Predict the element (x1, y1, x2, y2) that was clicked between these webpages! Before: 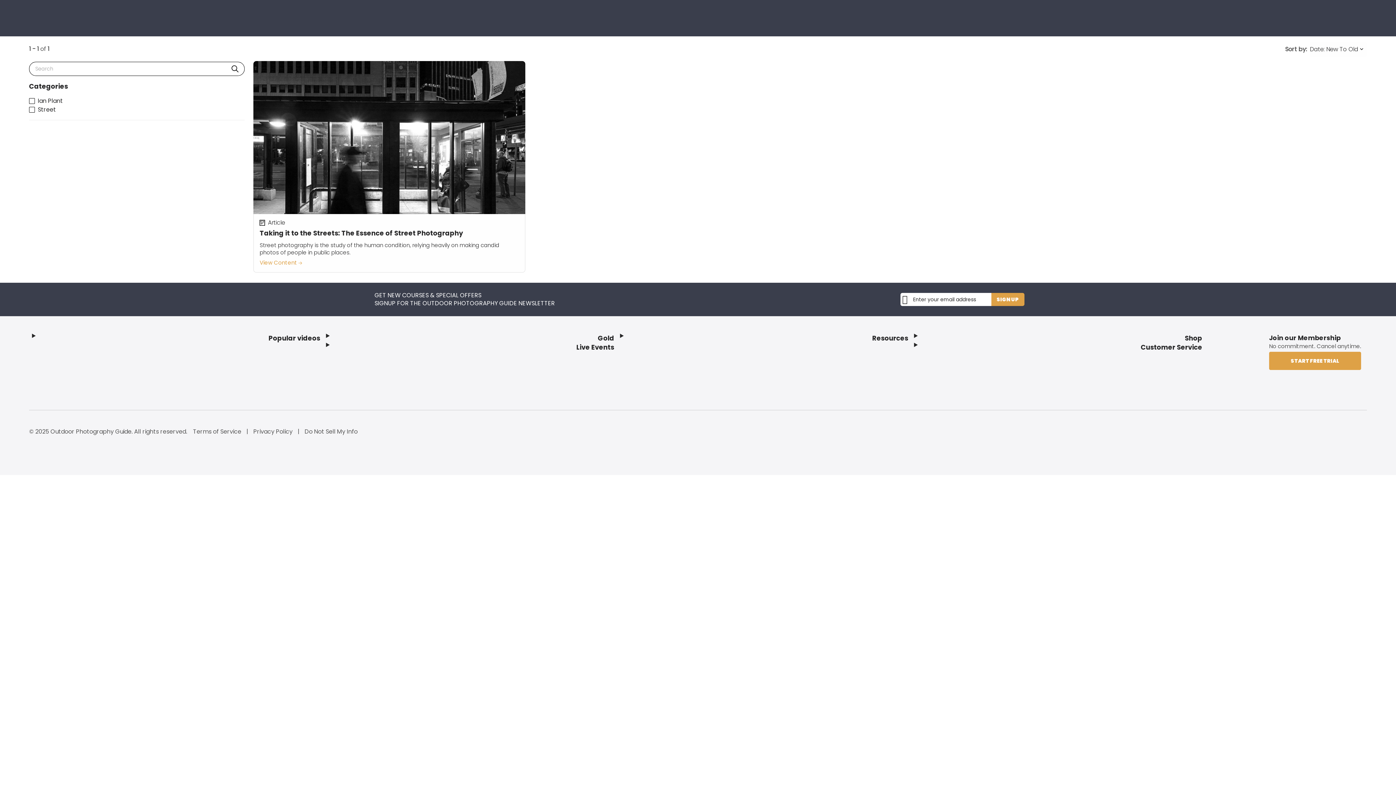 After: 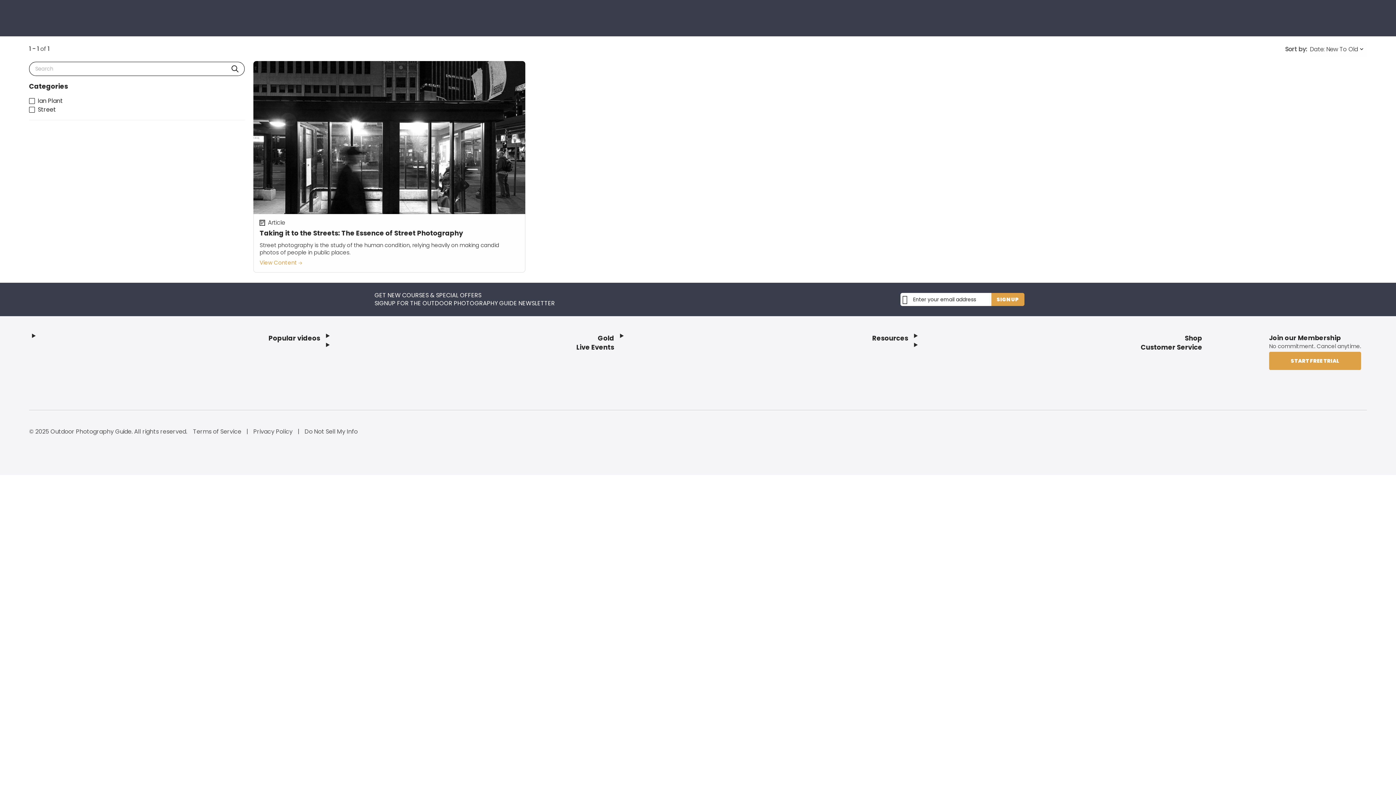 Action: bbox: (228, 62, 241, 75) label: Perform Site Action